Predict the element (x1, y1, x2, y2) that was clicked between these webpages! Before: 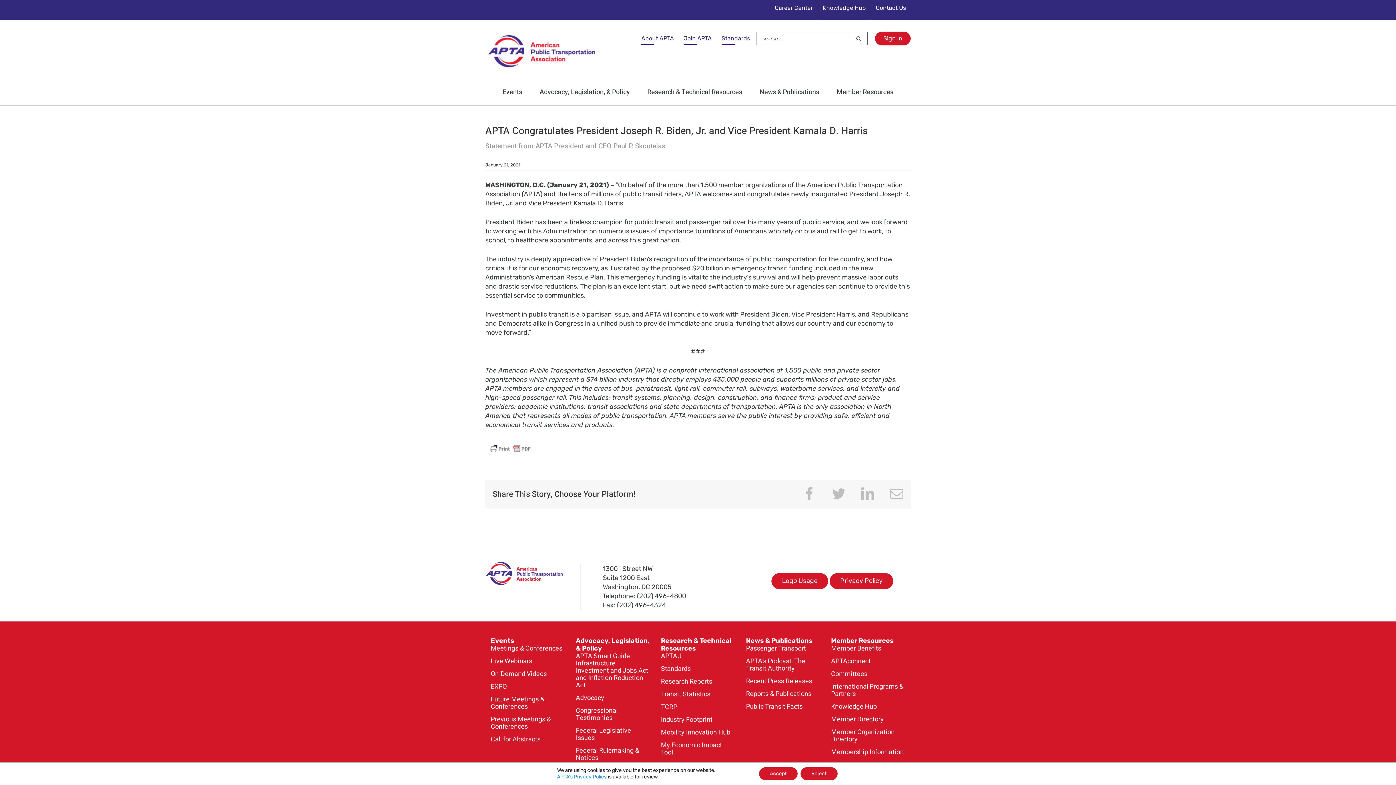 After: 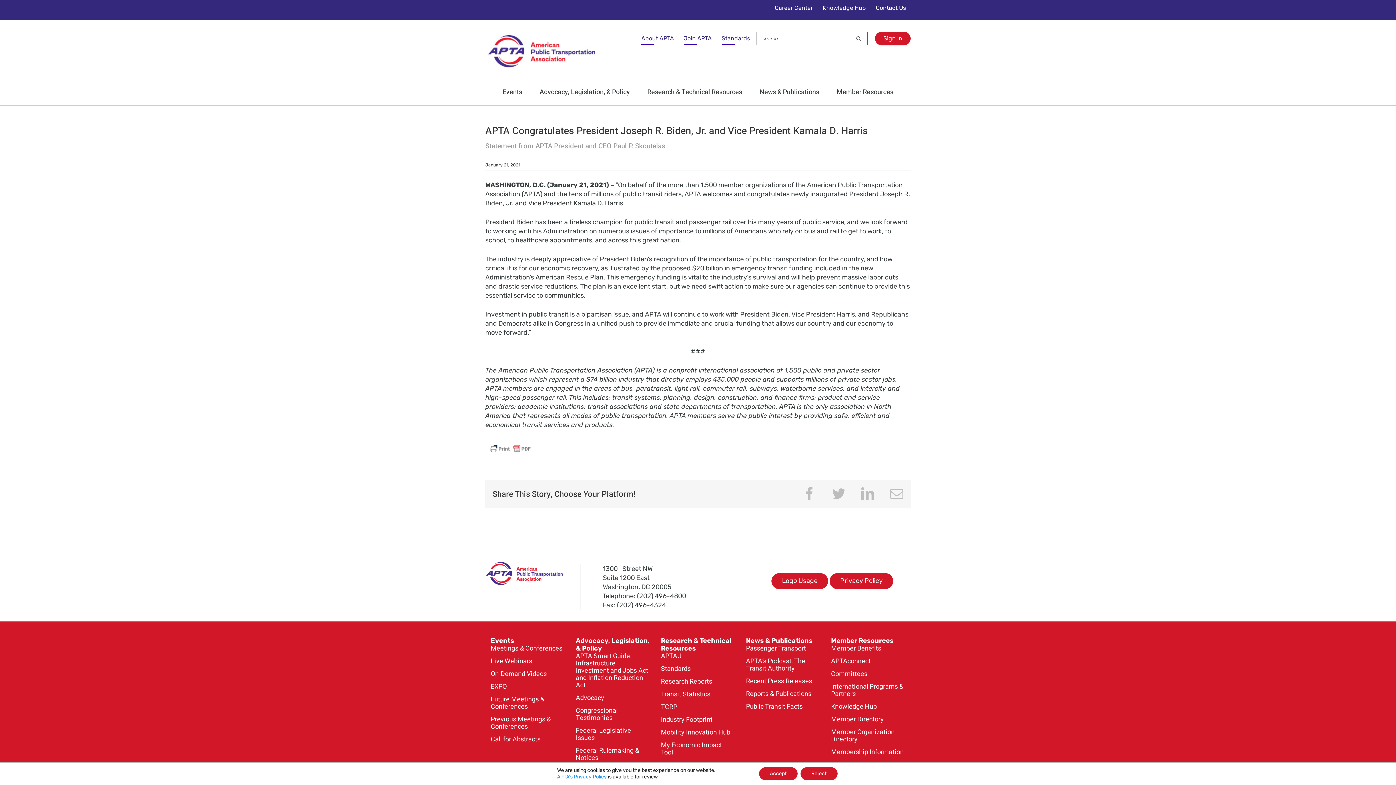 Action: bbox: (831, 657, 905, 666) label: APTAconnect